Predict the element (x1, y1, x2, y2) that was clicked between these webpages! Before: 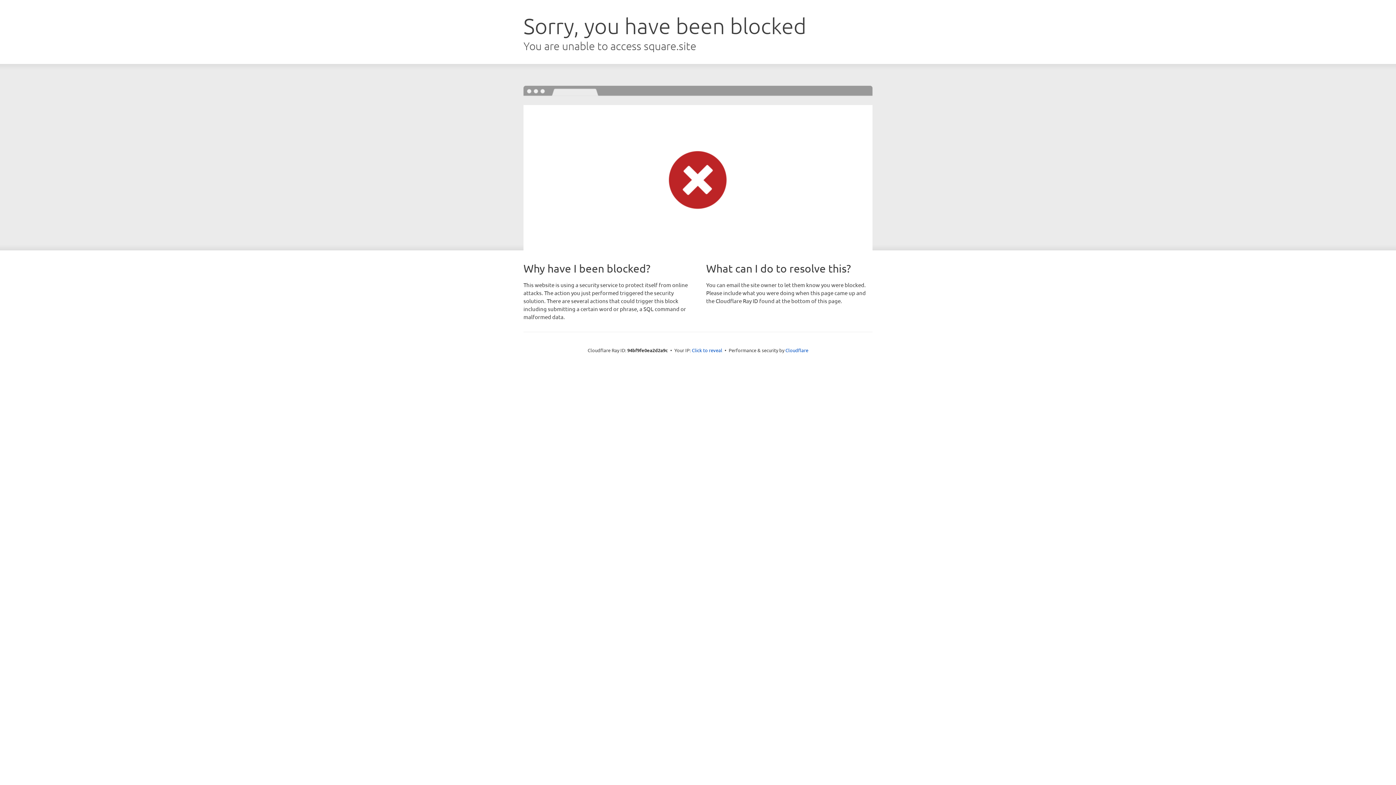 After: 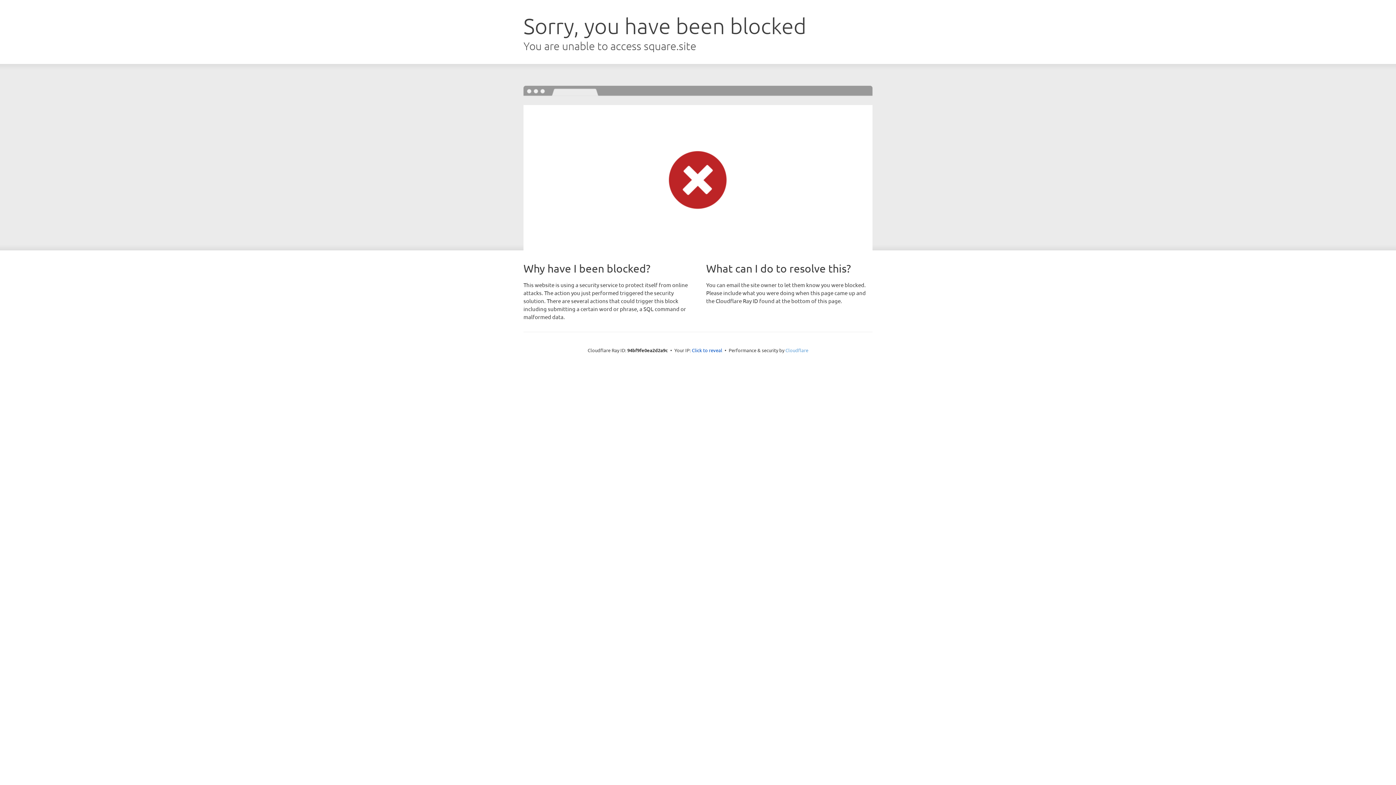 Action: label: Cloudflare bbox: (785, 347, 808, 353)